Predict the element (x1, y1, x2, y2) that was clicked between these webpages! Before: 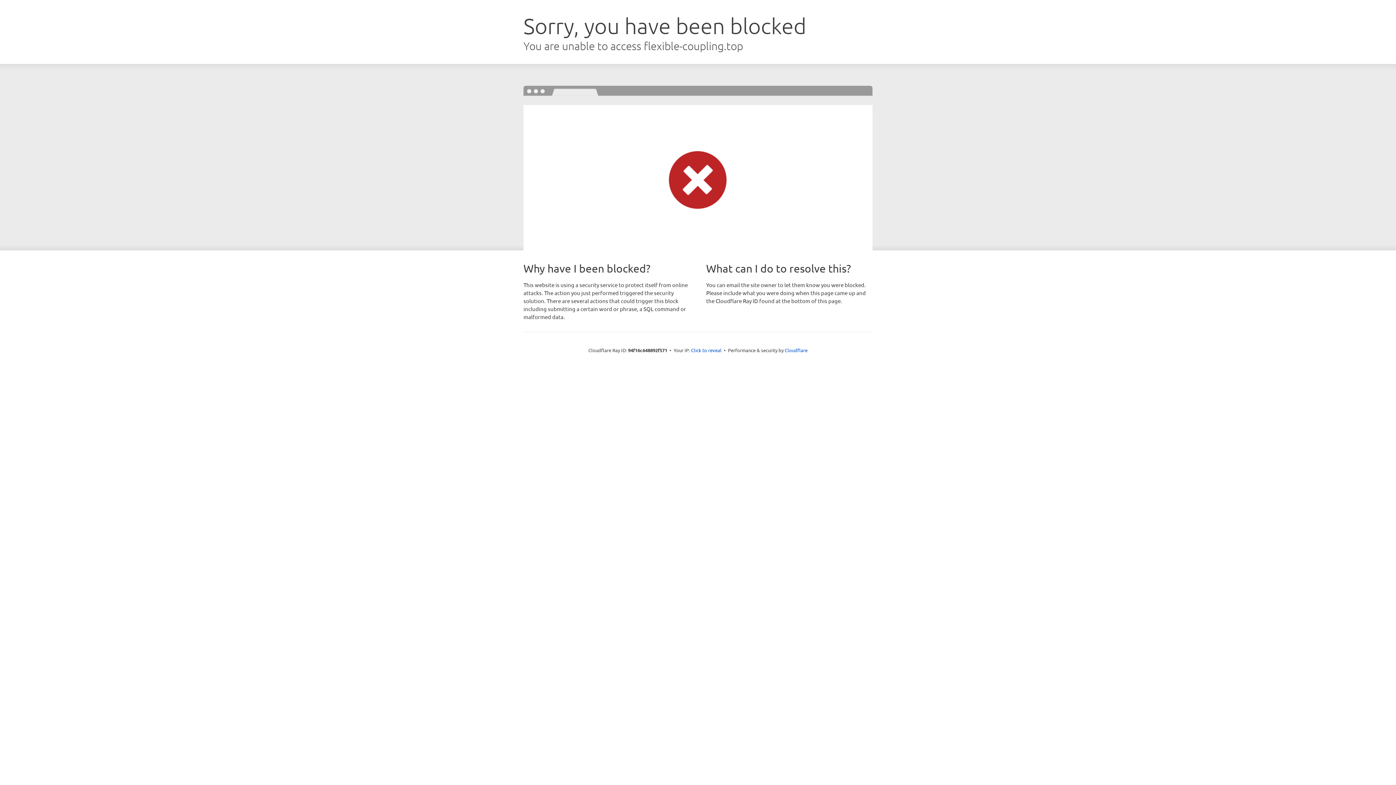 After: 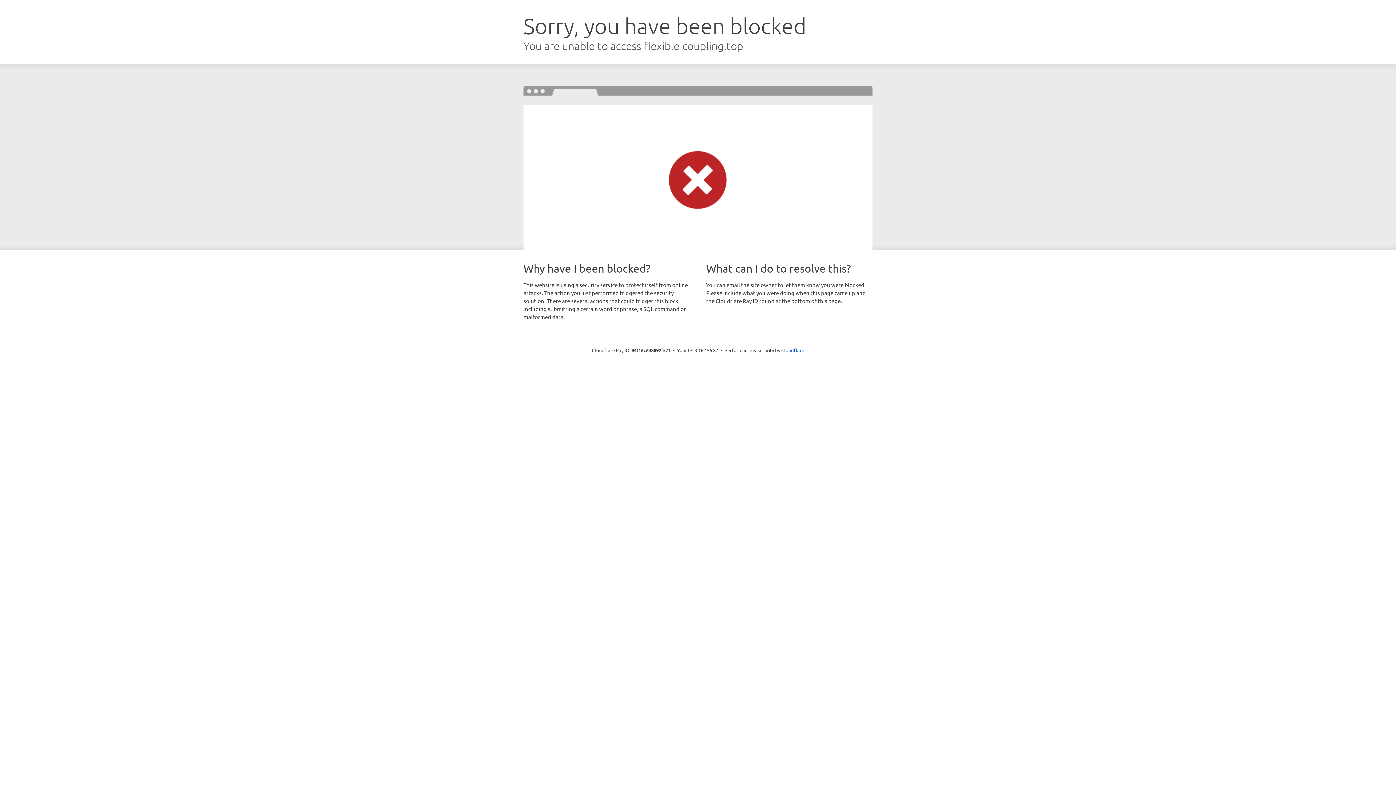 Action: label: Click to reveal bbox: (691, 346, 721, 353)